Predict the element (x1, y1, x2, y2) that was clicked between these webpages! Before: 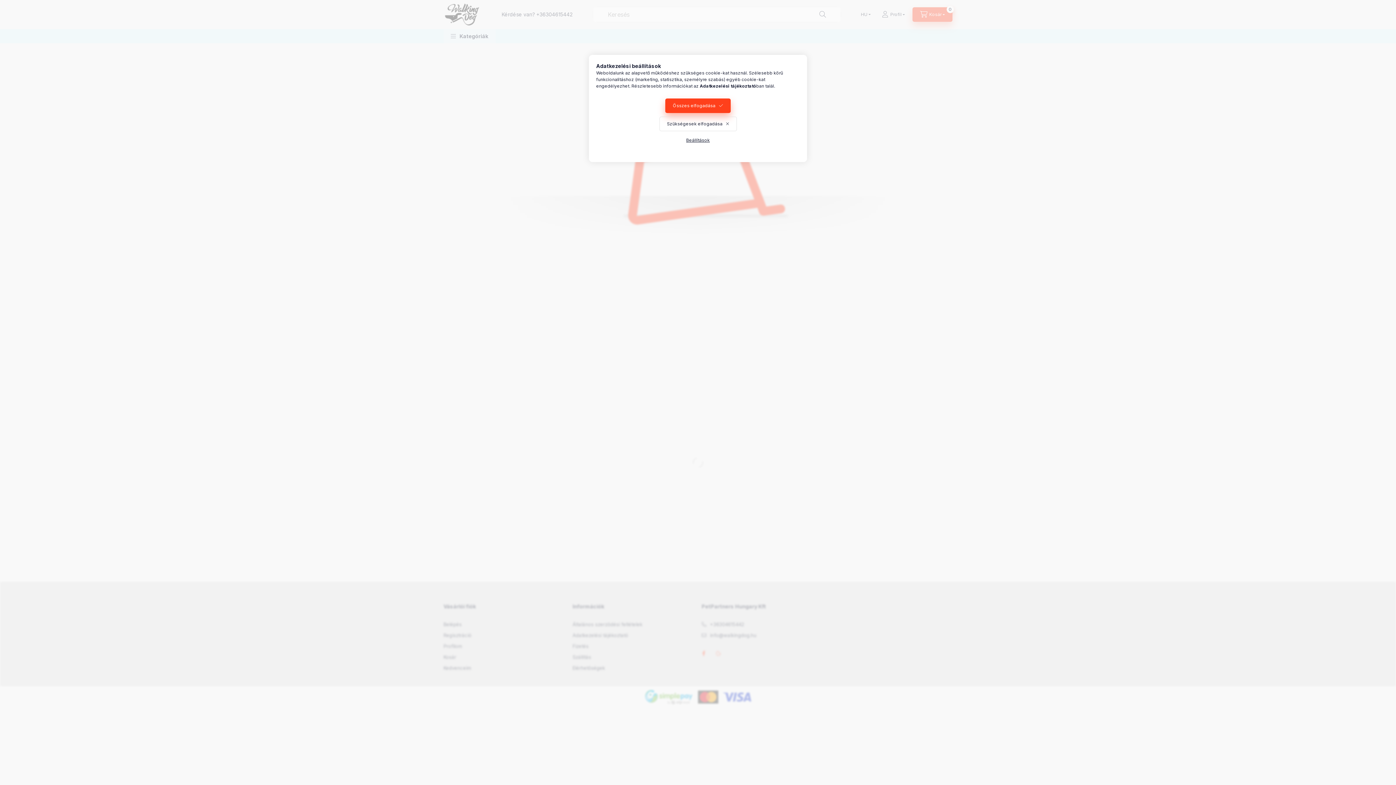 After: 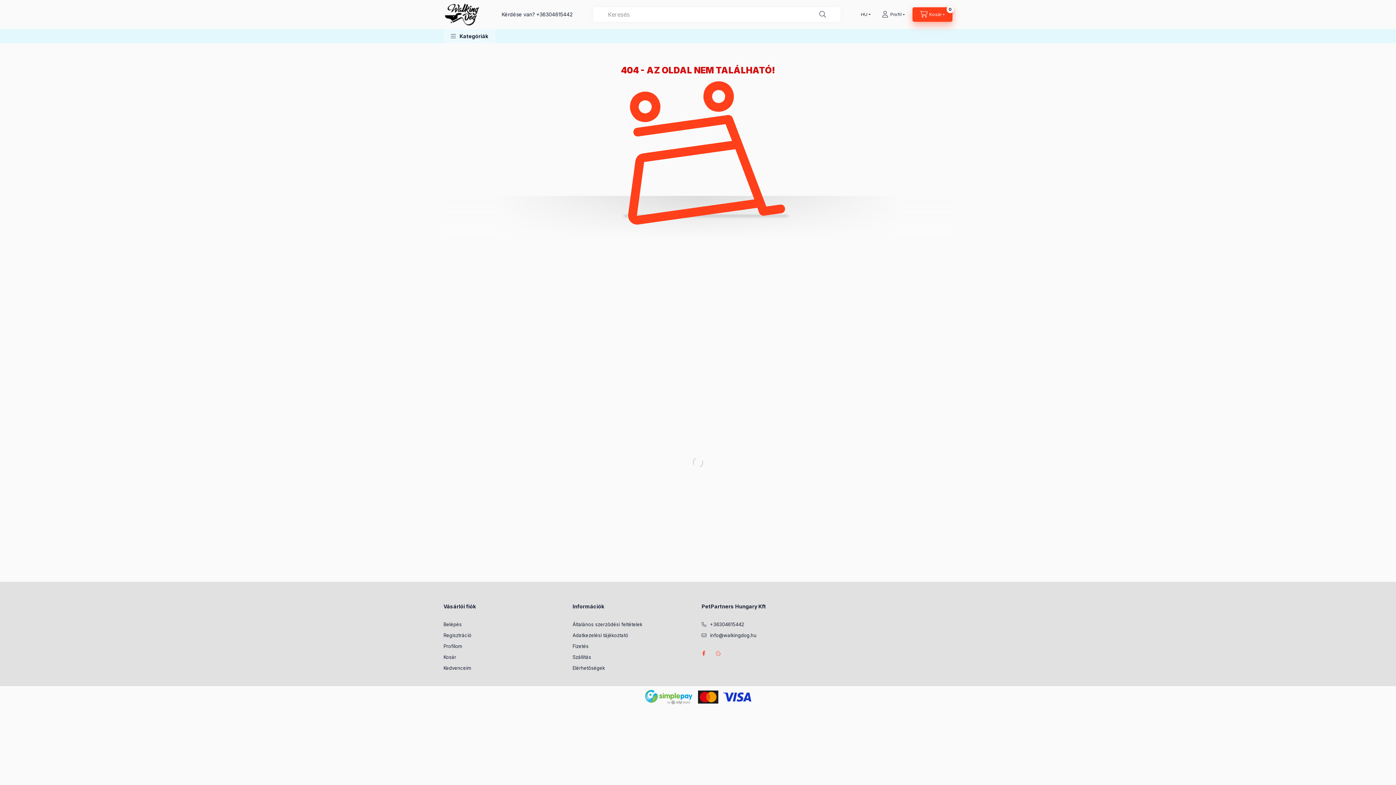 Action: label: Összes elfogadása bbox: (665, 98, 730, 113)